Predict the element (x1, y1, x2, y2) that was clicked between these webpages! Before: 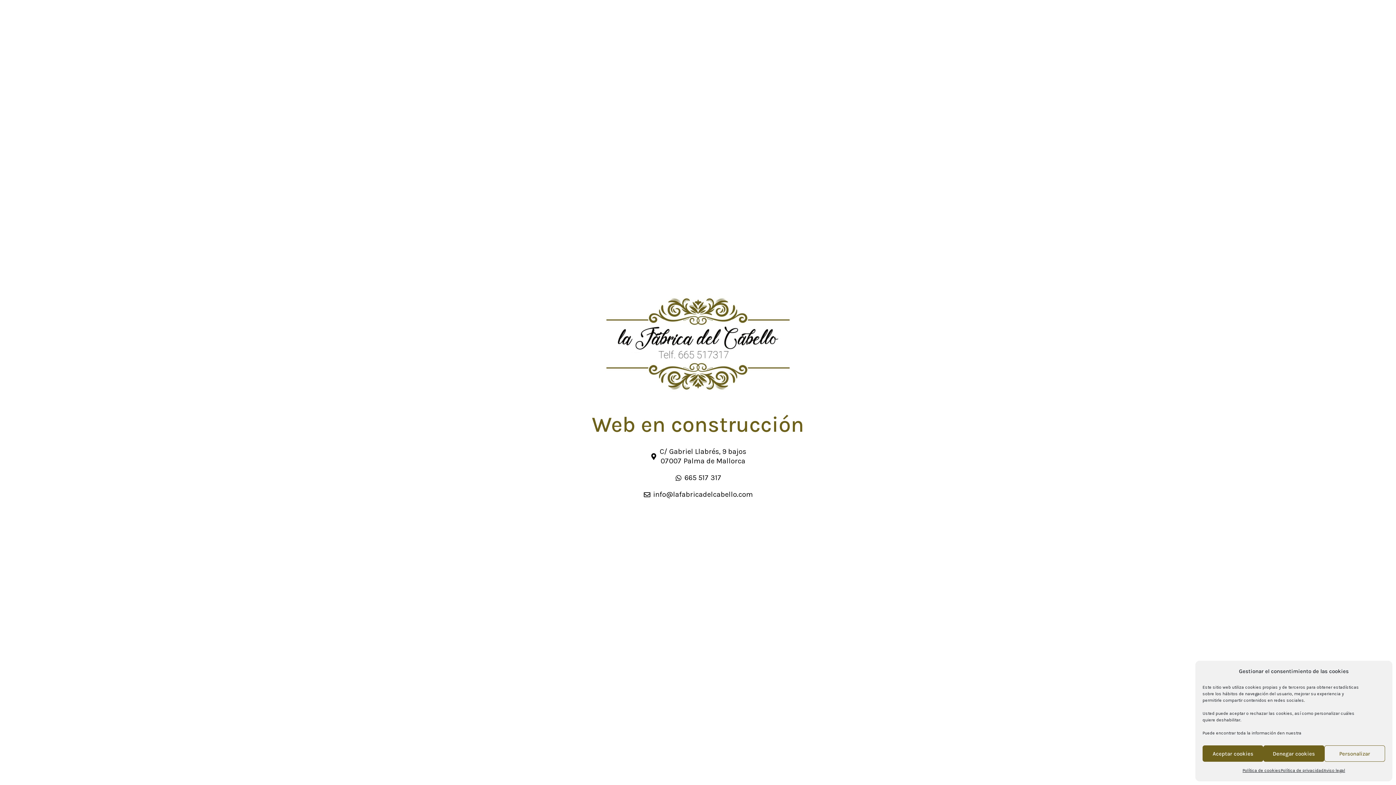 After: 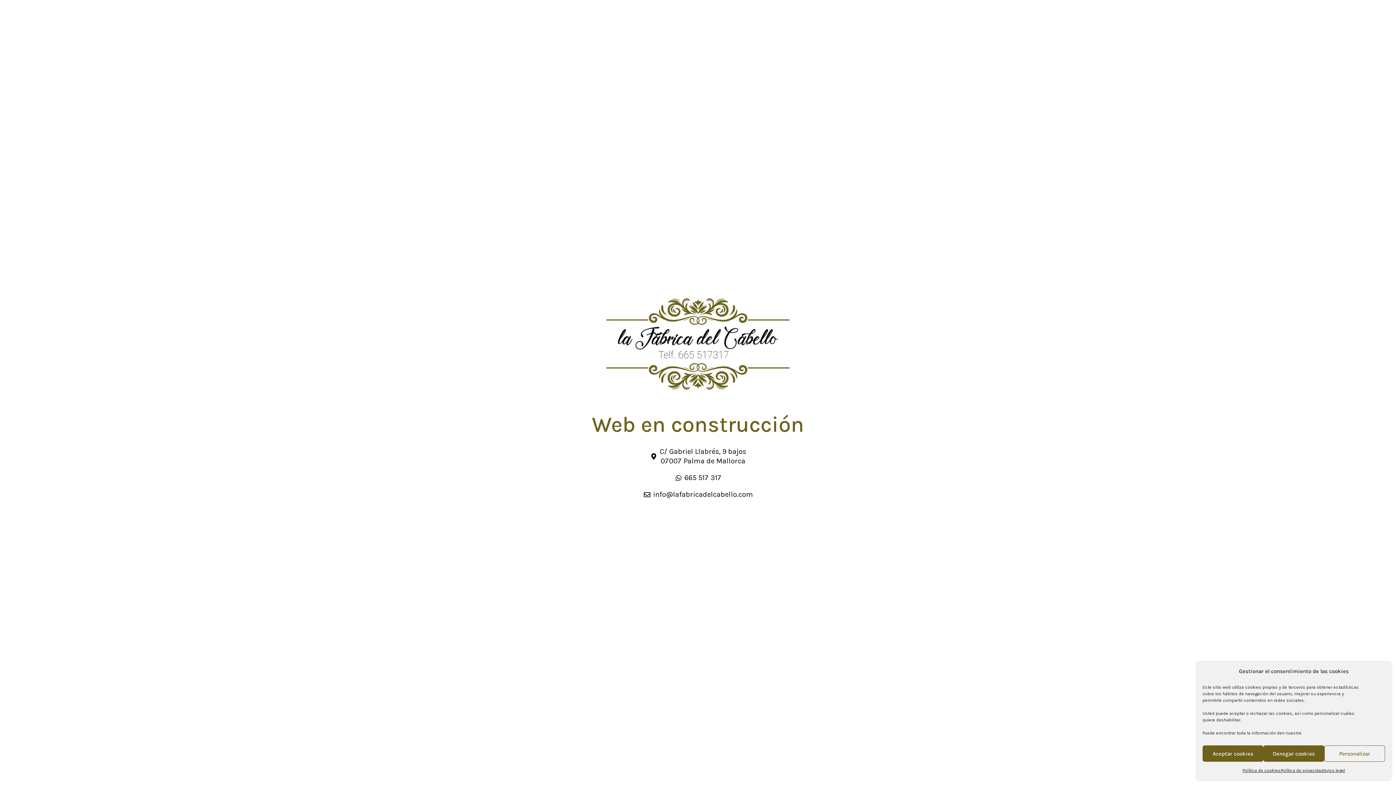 Action: label: Política de cookies bbox: (1242, 765, 1281, 776)